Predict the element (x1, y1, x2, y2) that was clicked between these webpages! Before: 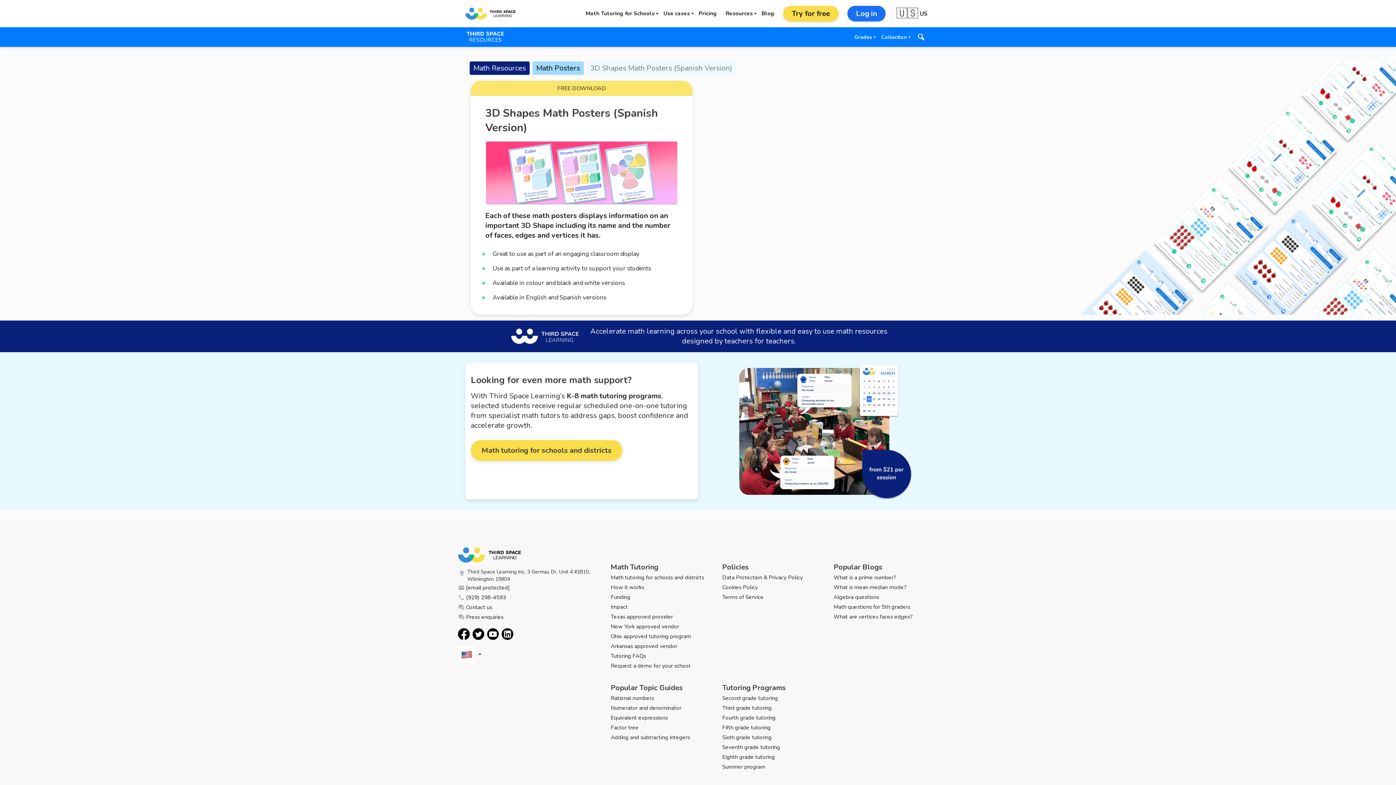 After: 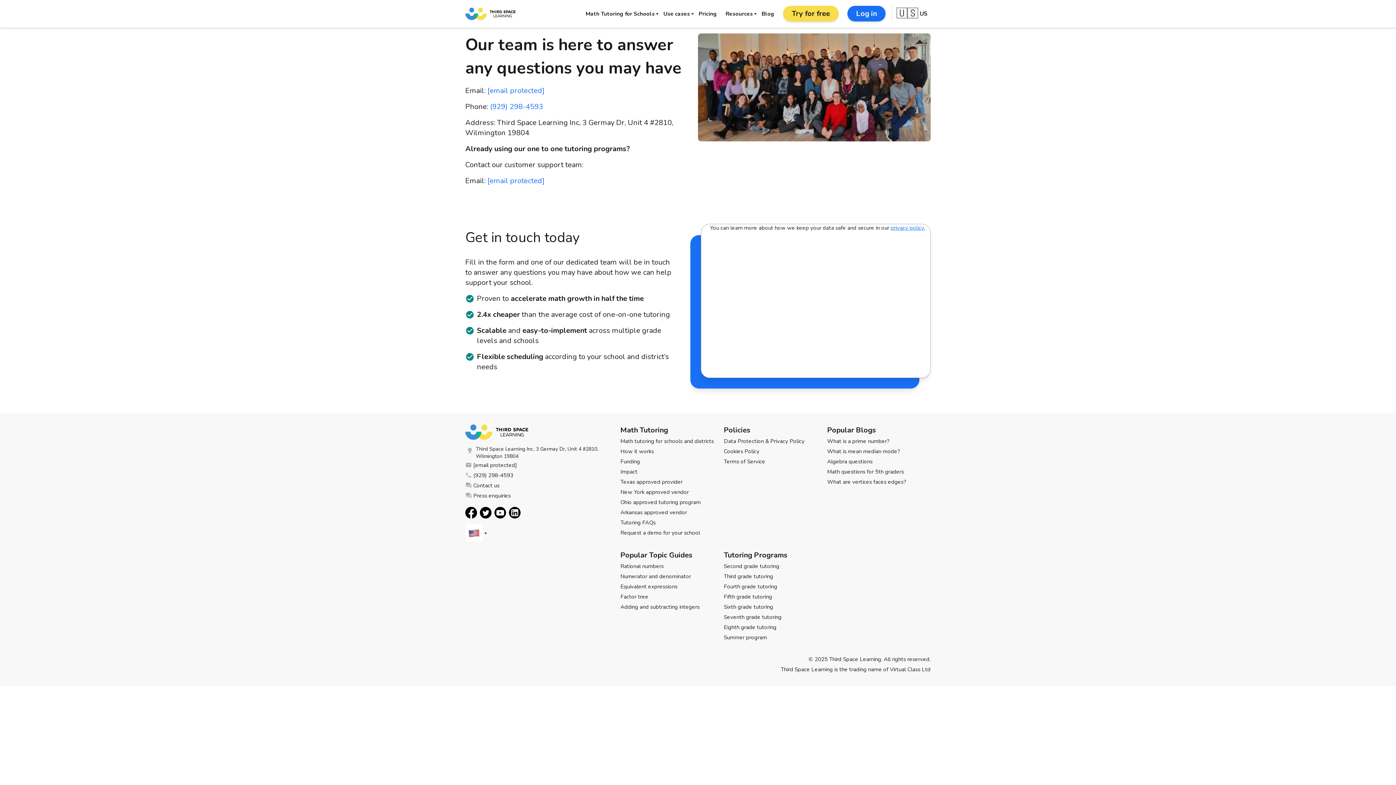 Action: bbox: (458, 602, 618, 612) label: Contact us